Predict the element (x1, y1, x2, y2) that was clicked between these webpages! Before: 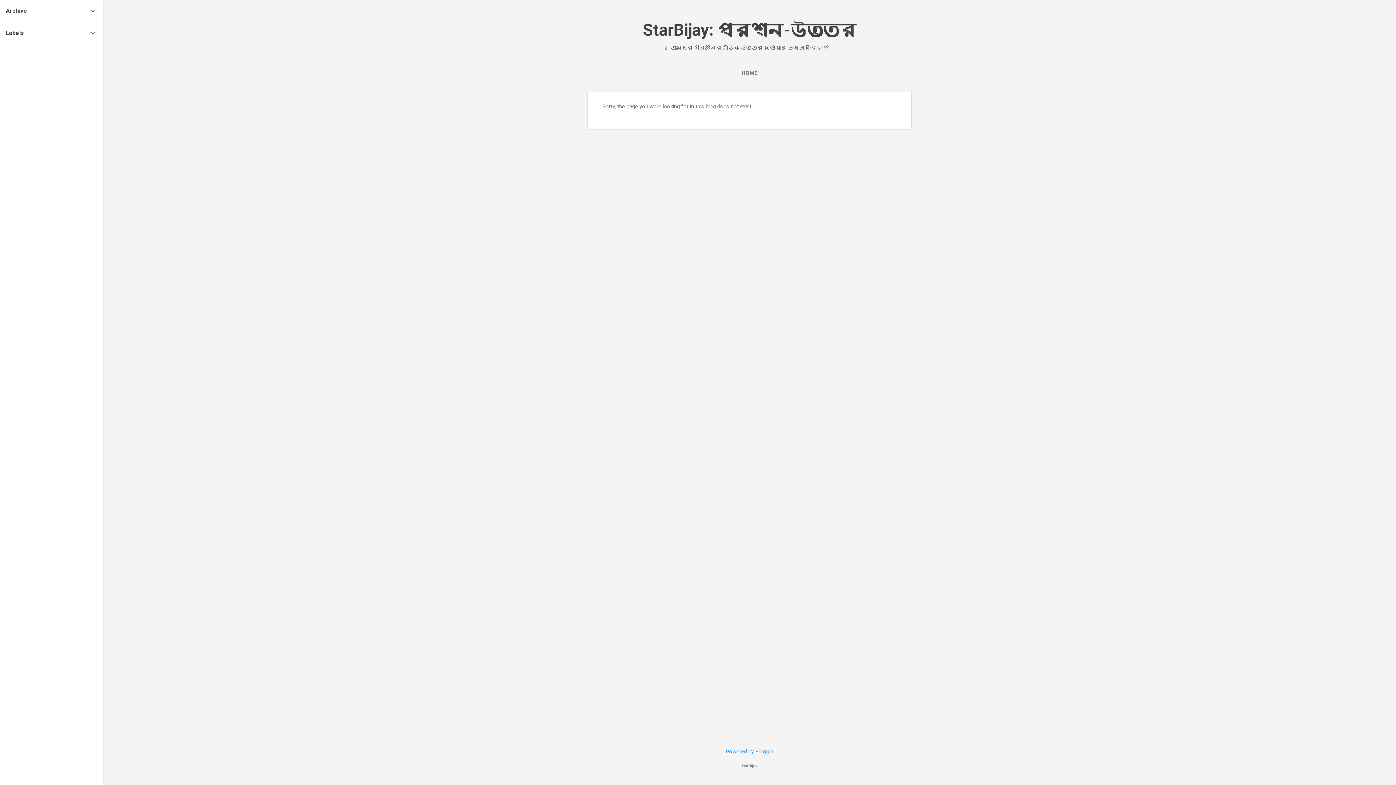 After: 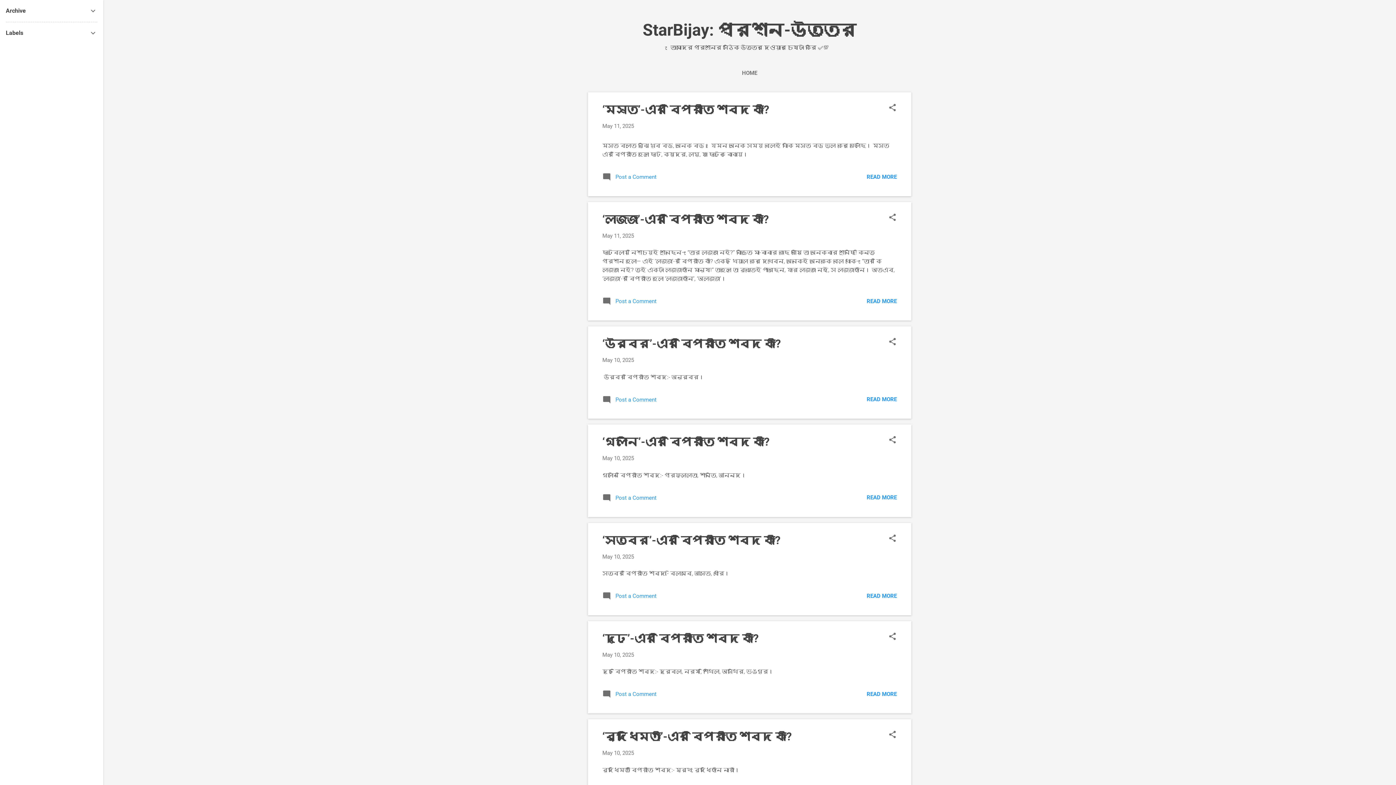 Action: bbox: (738, 65, 760, 80) label: HOME